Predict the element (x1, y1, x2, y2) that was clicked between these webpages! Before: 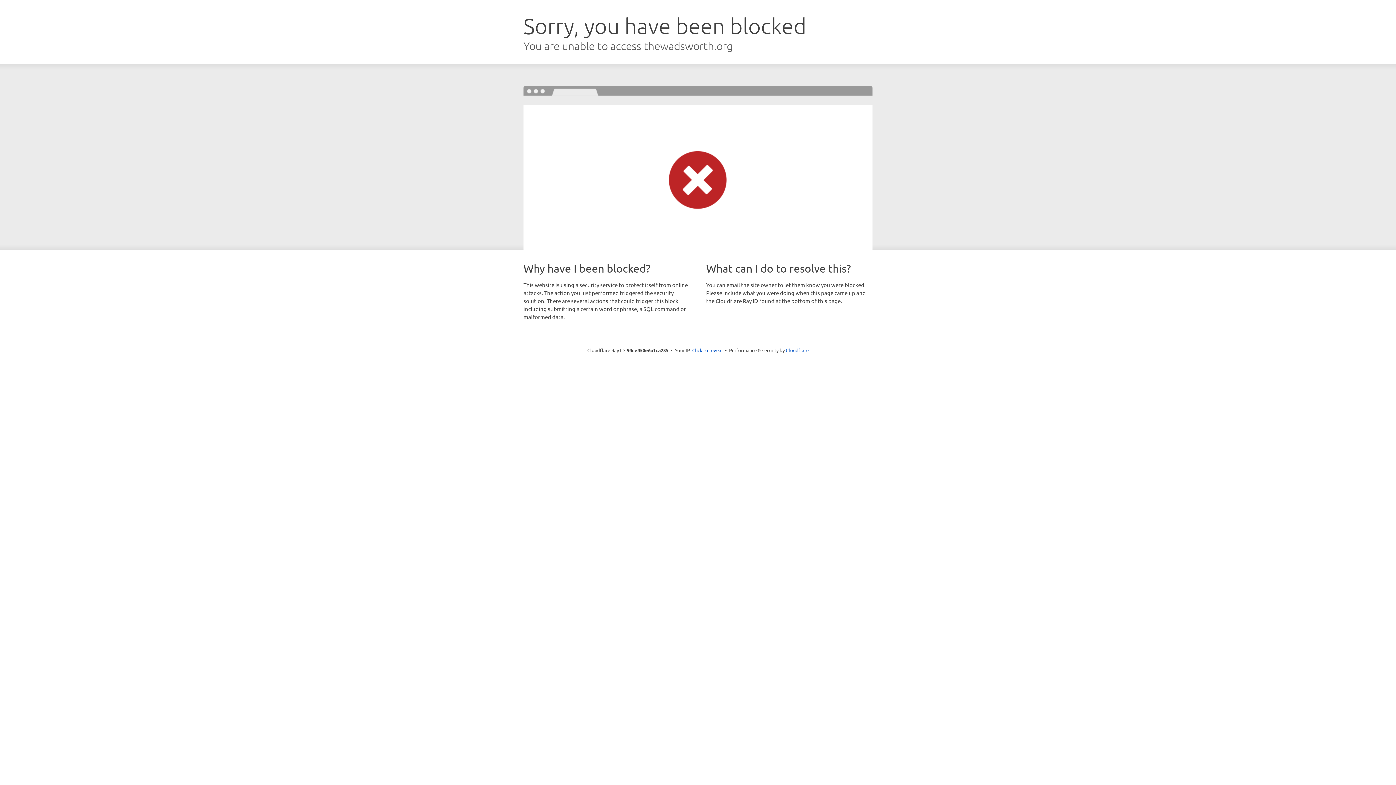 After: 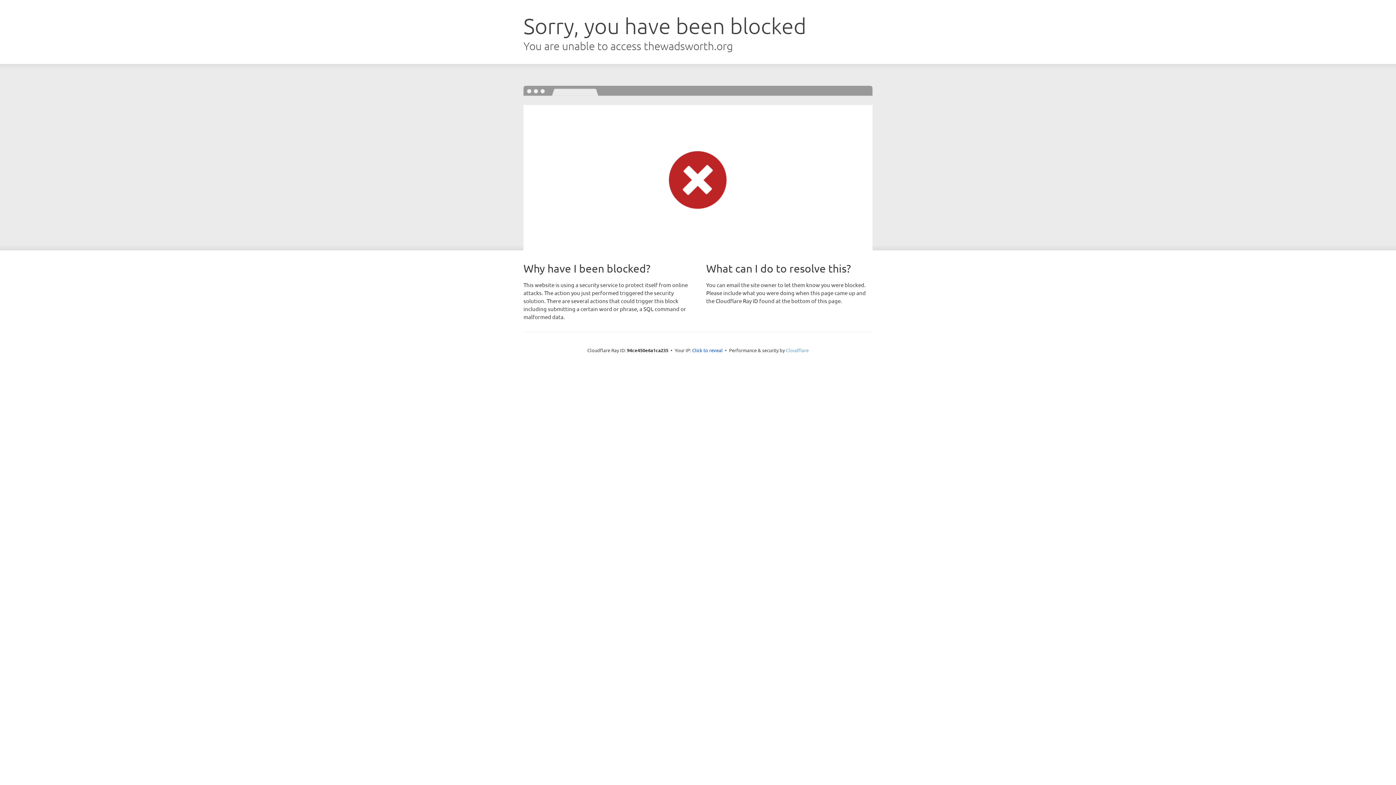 Action: label: Cloudflare bbox: (786, 347, 808, 353)